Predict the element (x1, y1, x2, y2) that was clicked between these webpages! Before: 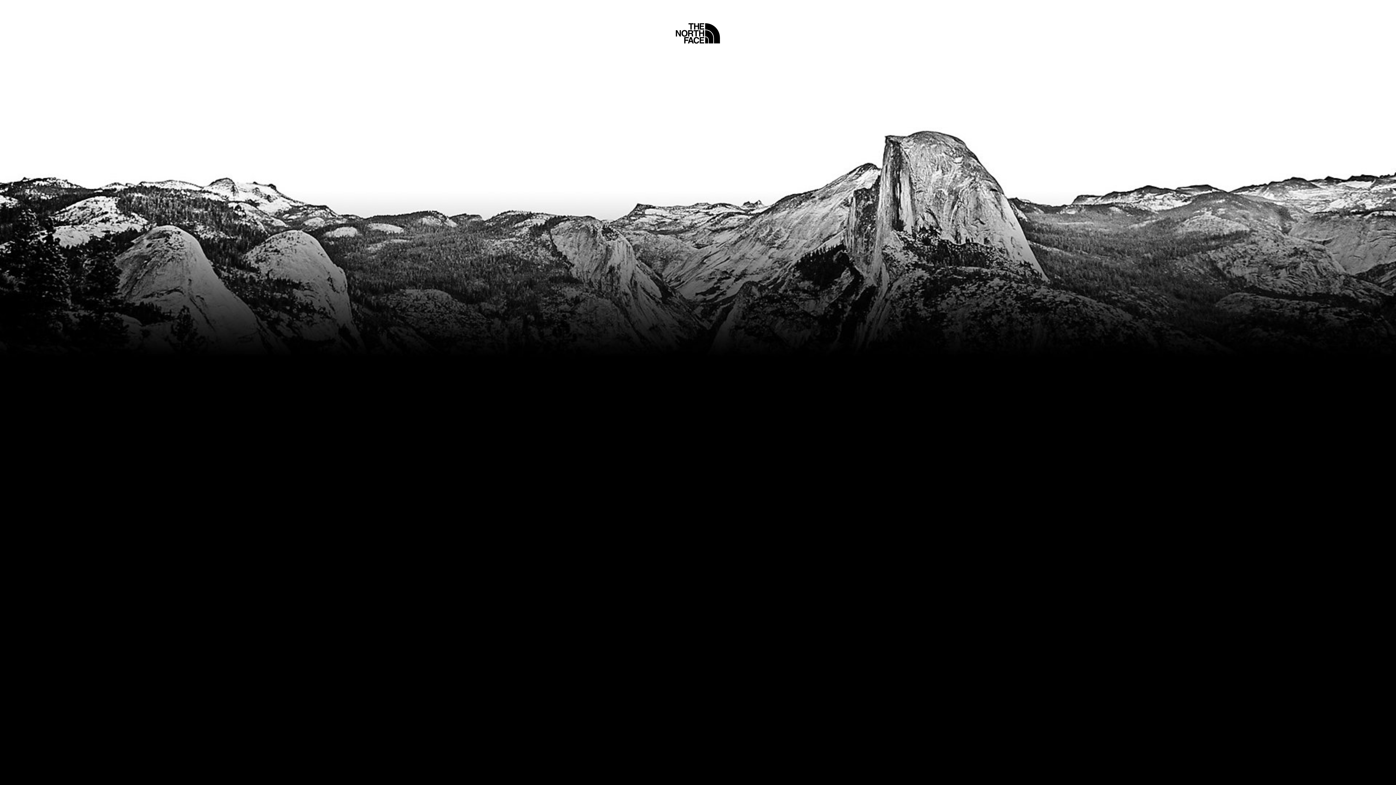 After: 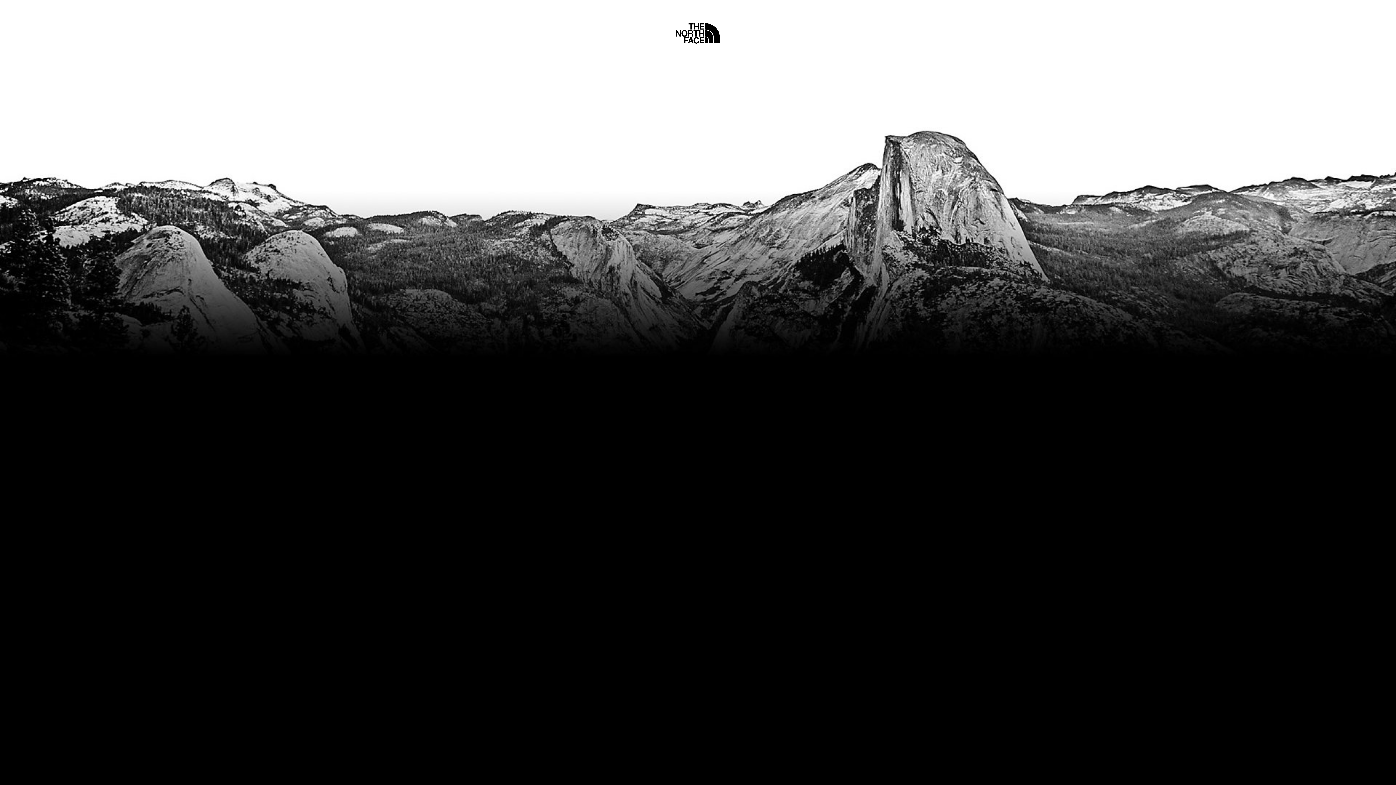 Action: bbox: (675, 5, 720, 45) label: Home